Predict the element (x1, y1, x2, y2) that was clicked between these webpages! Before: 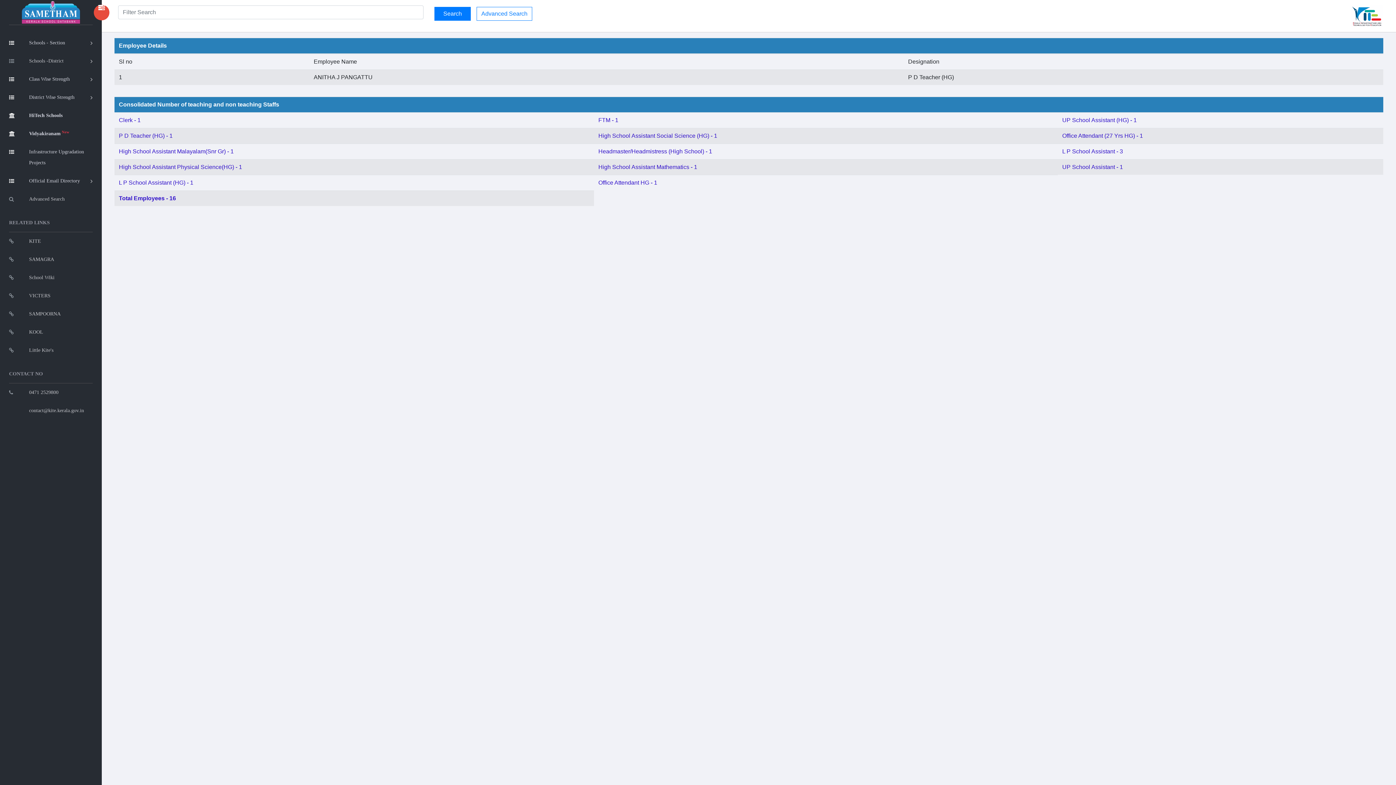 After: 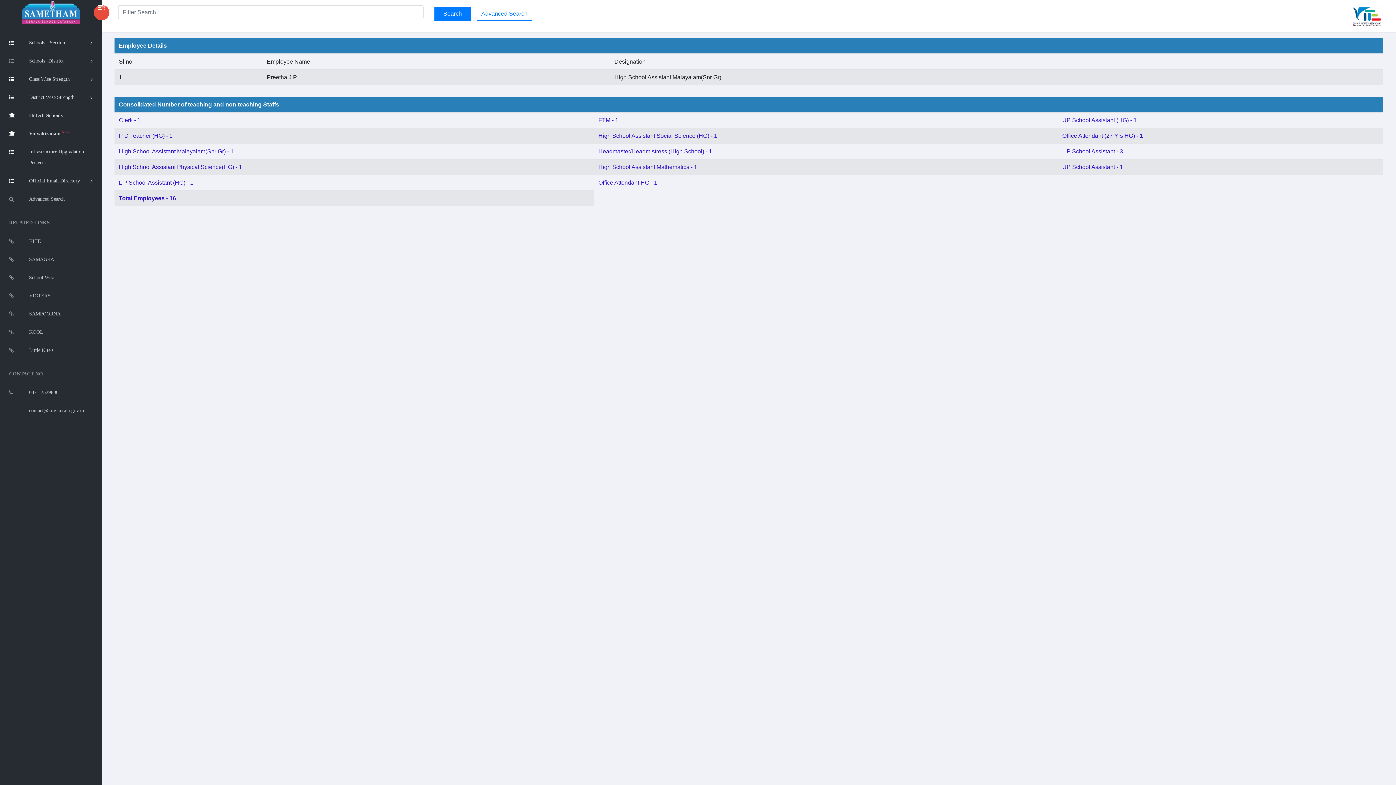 Action: bbox: (118, 148, 233, 154) label: High School Assistant Malayalam(Snr Gr) - 1